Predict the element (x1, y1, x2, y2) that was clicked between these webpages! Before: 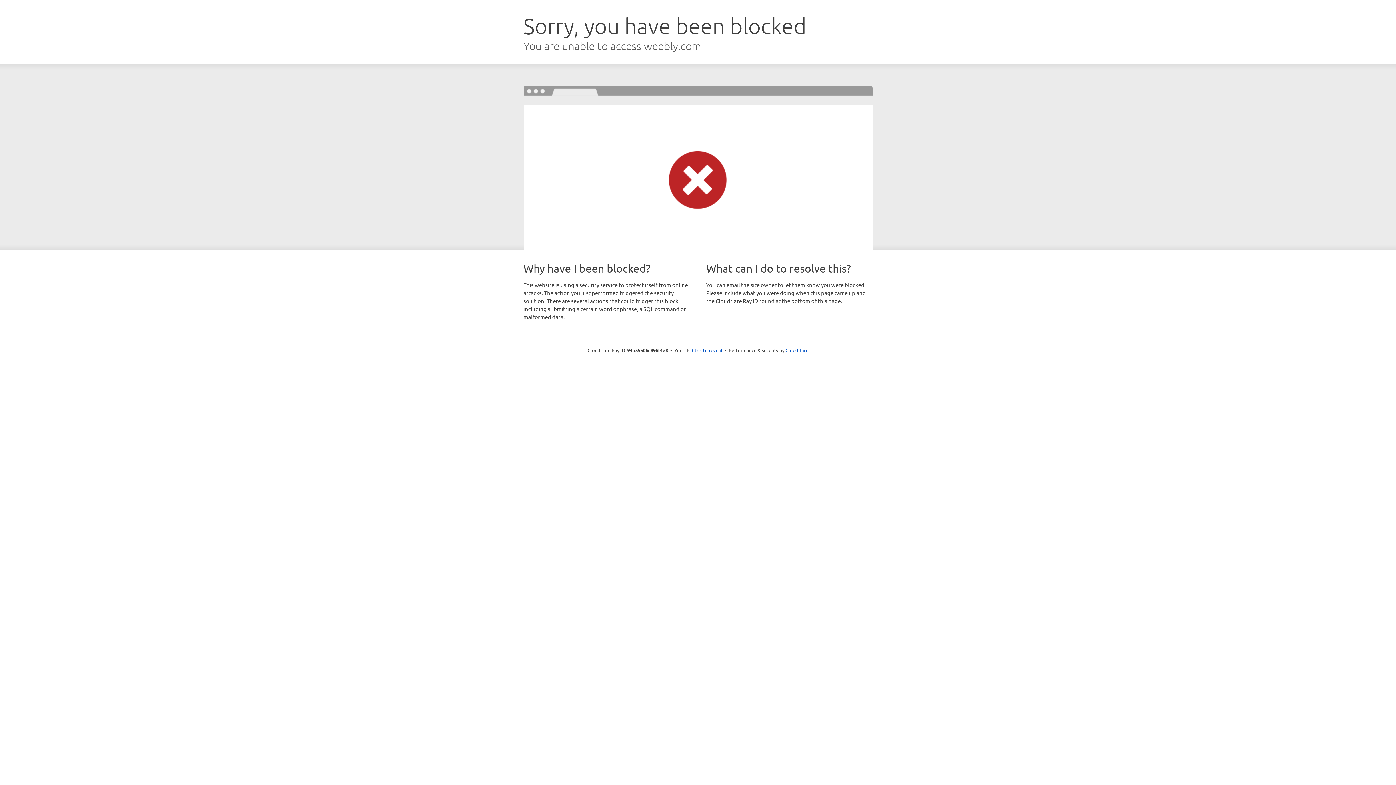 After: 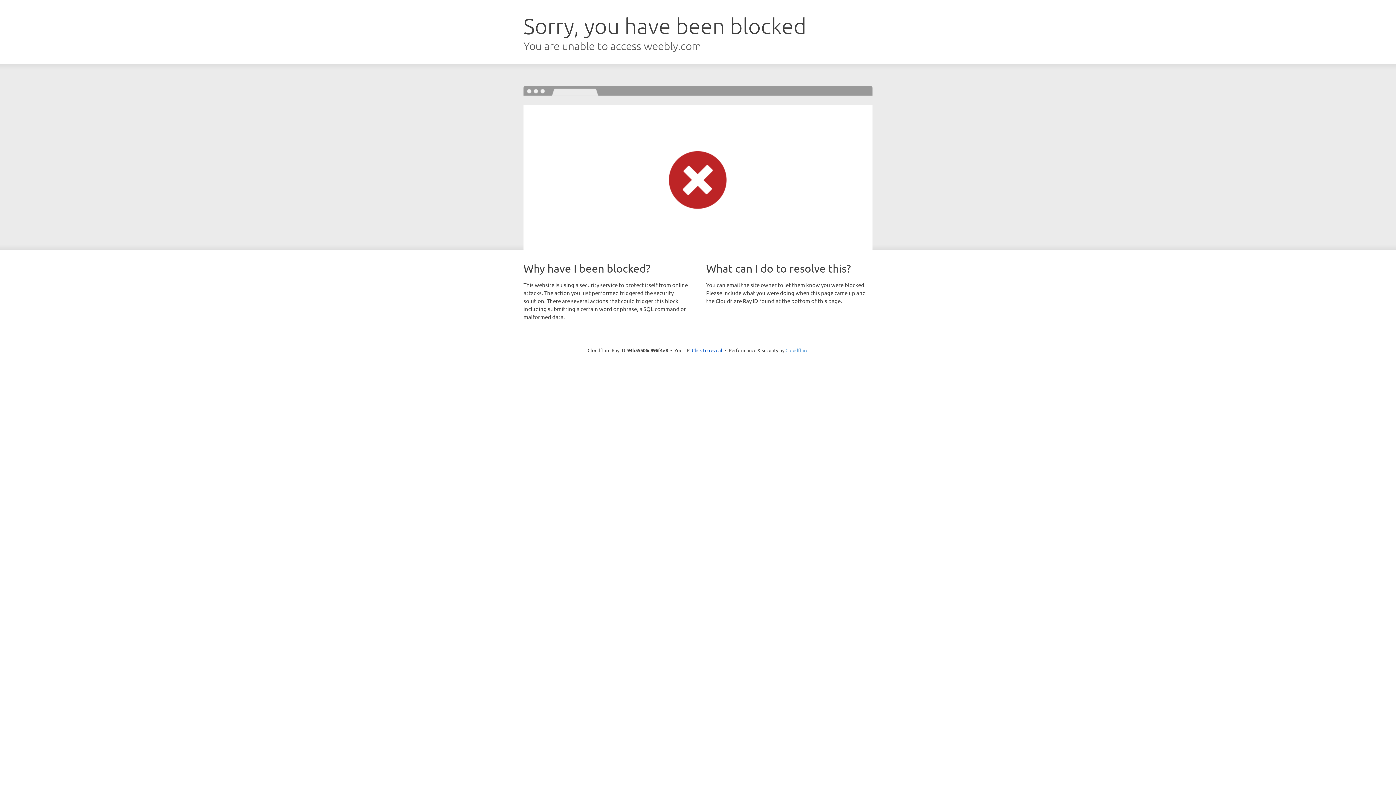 Action: label: Cloudflare bbox: (785, 347, 808, 353)